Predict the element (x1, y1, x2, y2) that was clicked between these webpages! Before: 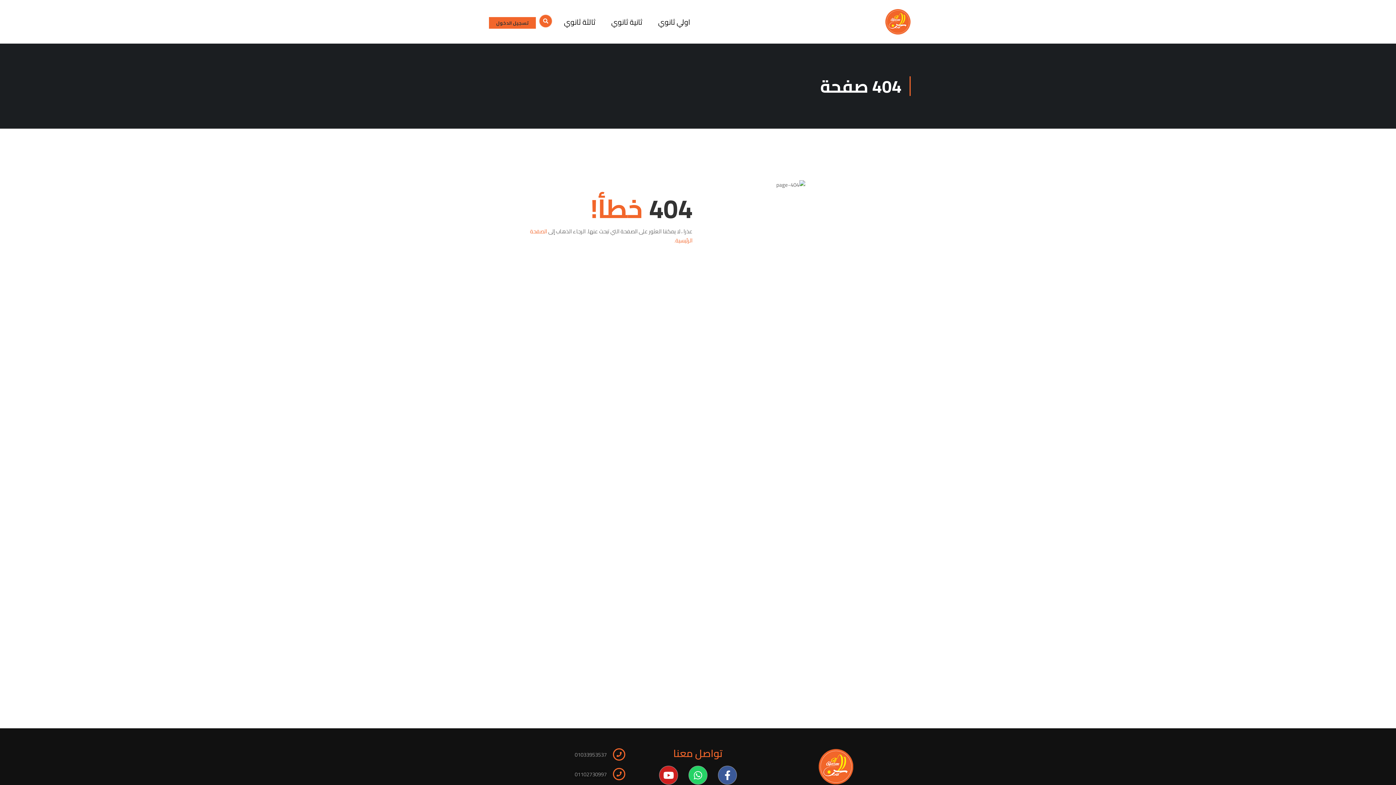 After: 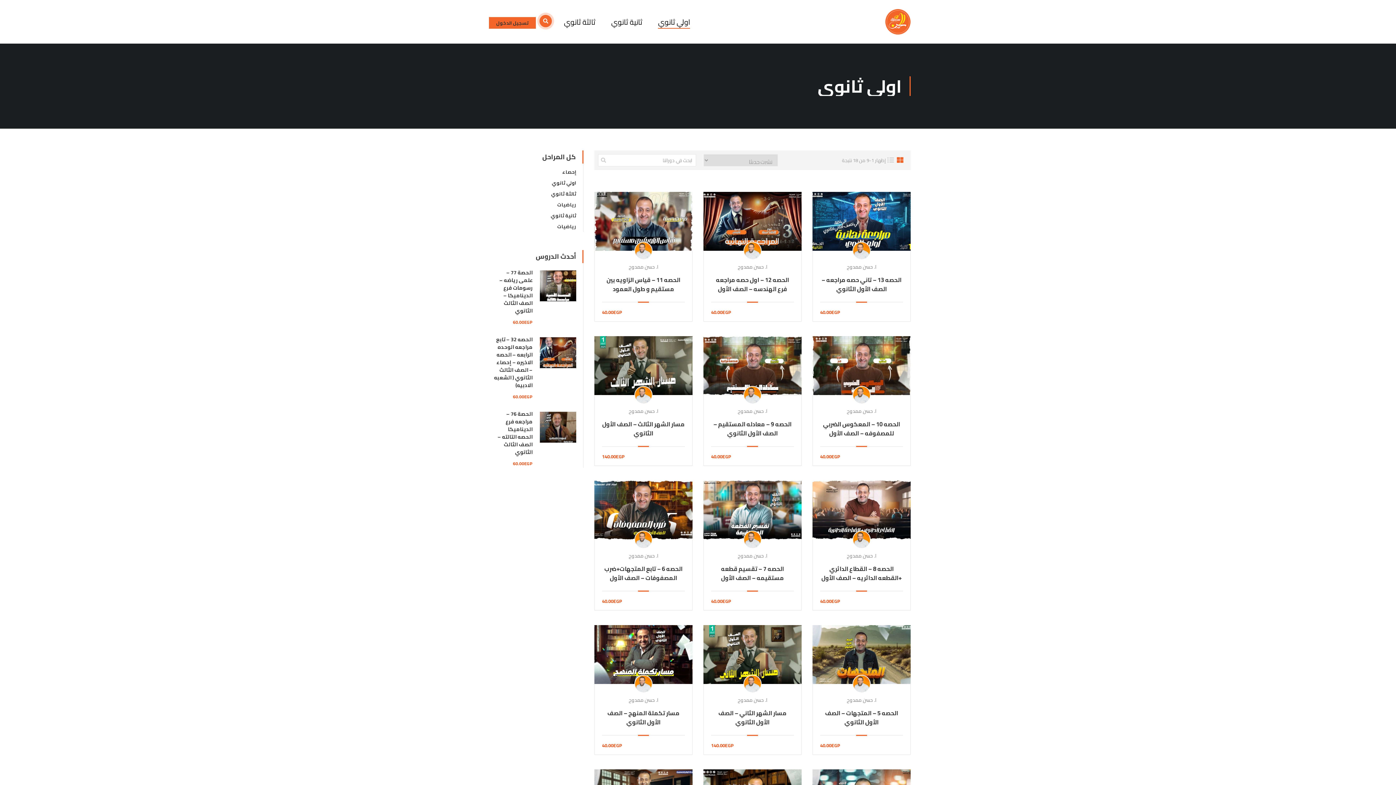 Action: label: اولي ثانوي bbox: (650, 14, 697, 36)